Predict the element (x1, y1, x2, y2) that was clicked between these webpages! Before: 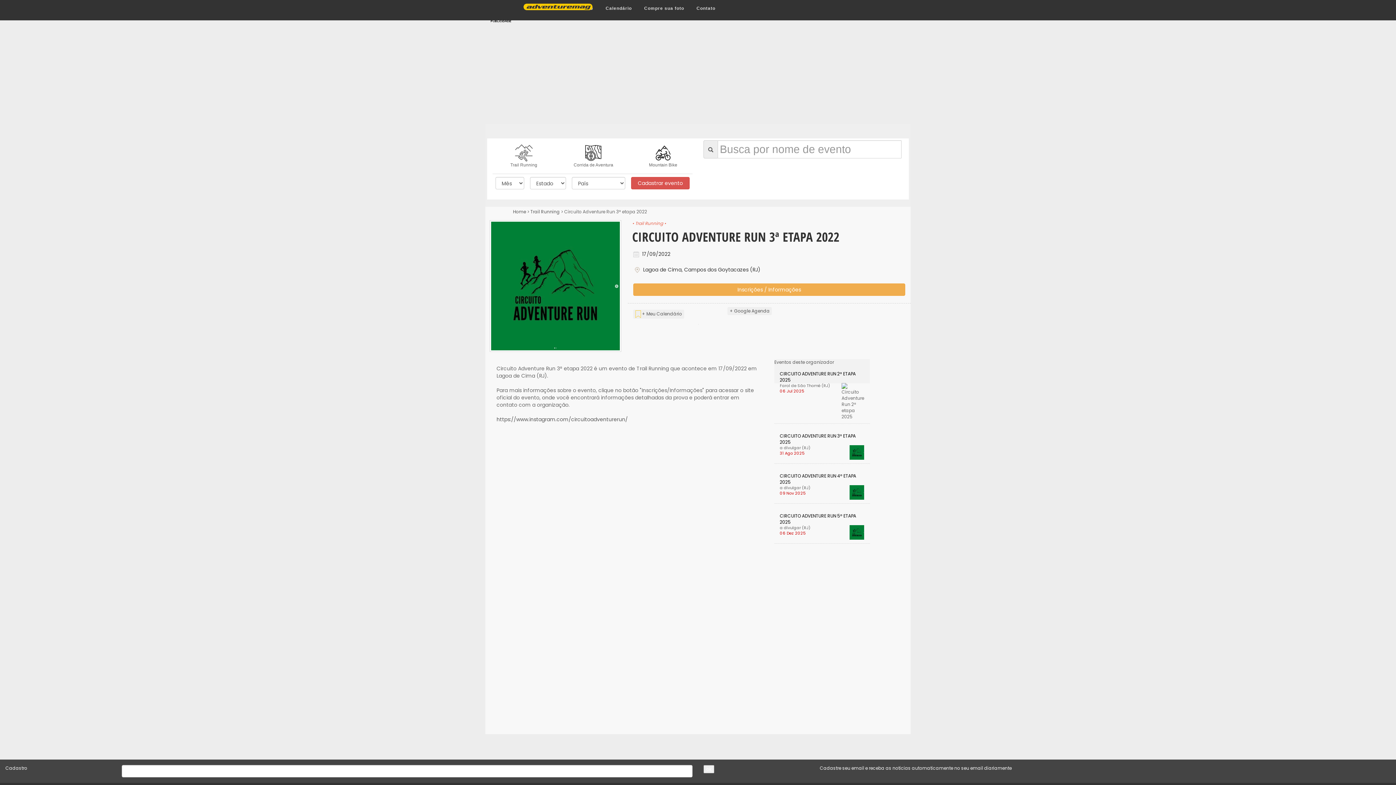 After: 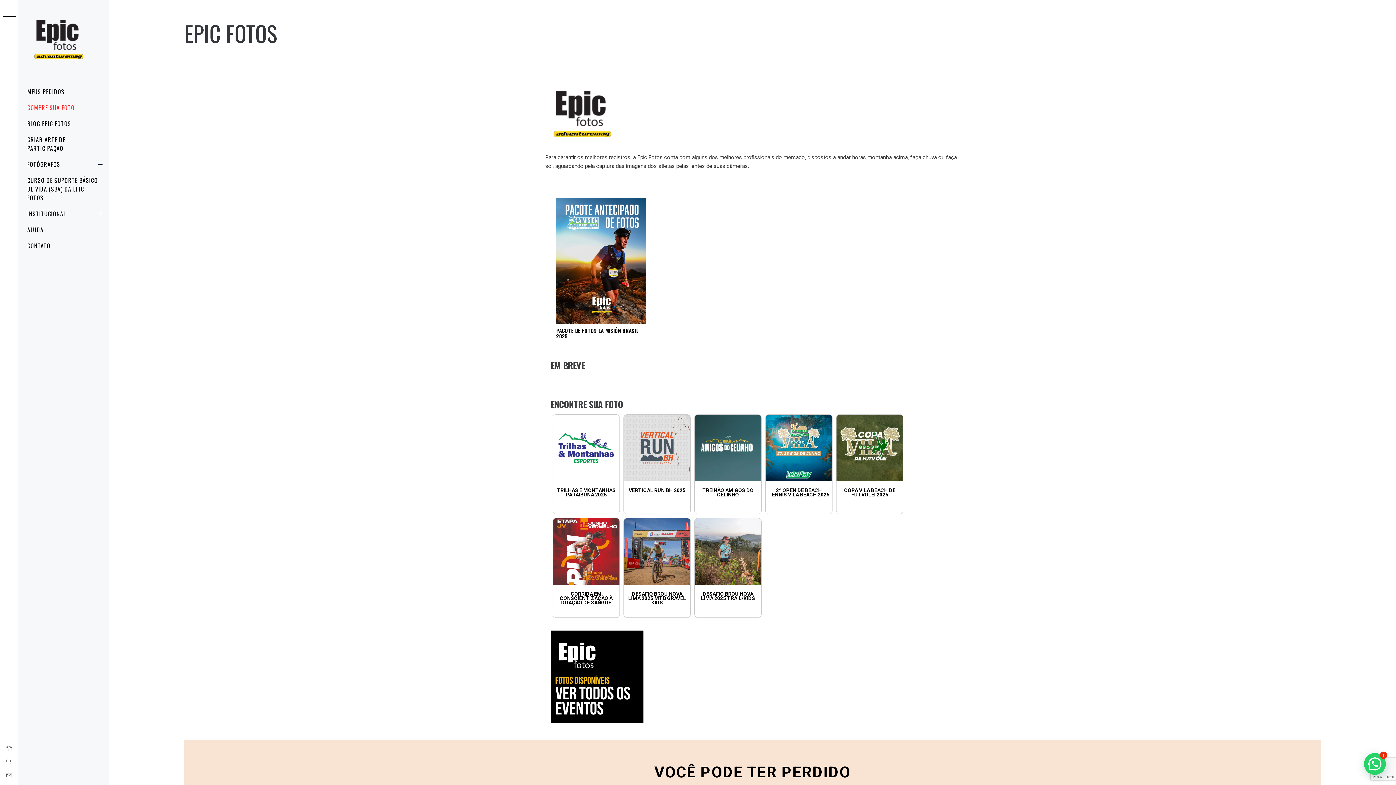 Action: label: Compre sua foto bbox: (638, 0, 690, 16)